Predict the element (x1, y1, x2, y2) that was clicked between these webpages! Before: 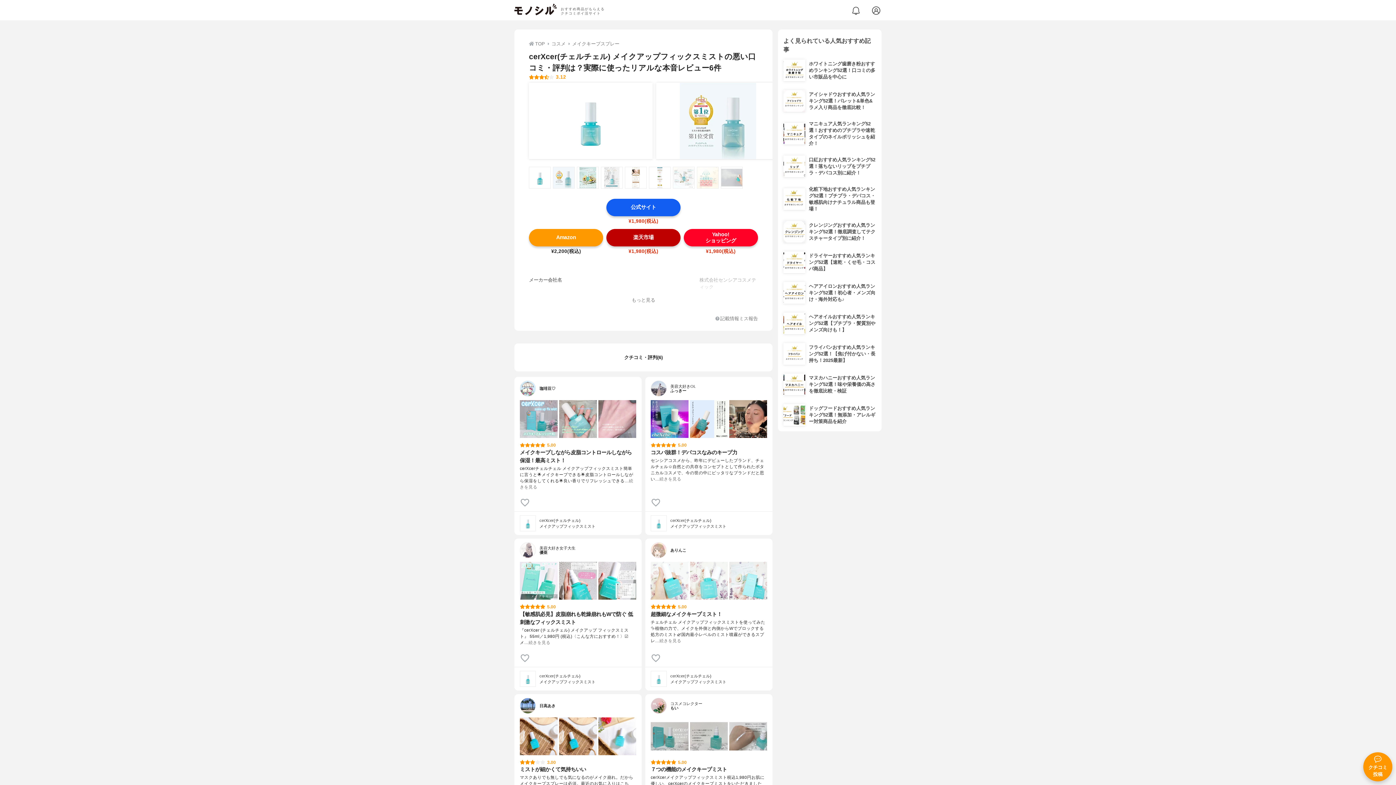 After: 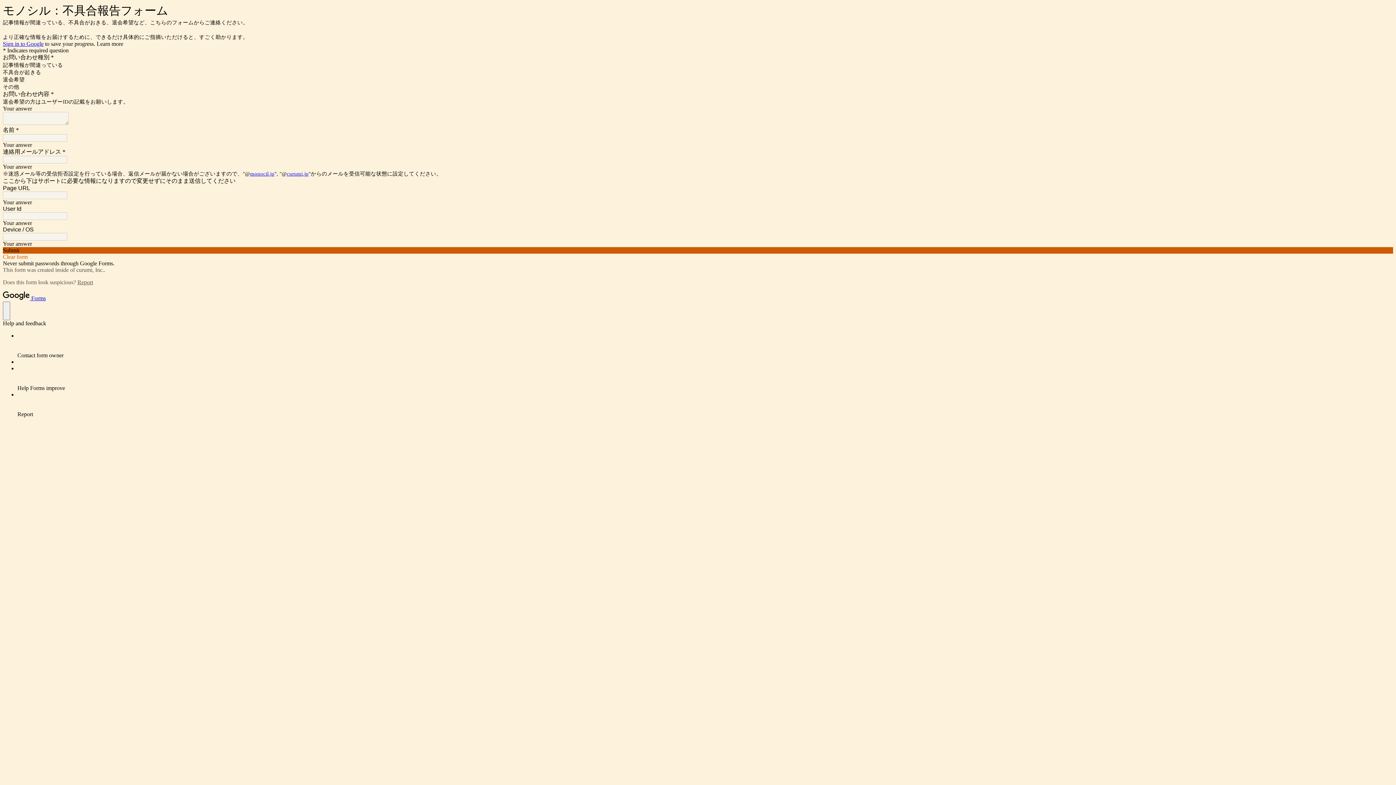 Action: bbox: (710, 316, 758, 320) label: 記載情報ミス報告